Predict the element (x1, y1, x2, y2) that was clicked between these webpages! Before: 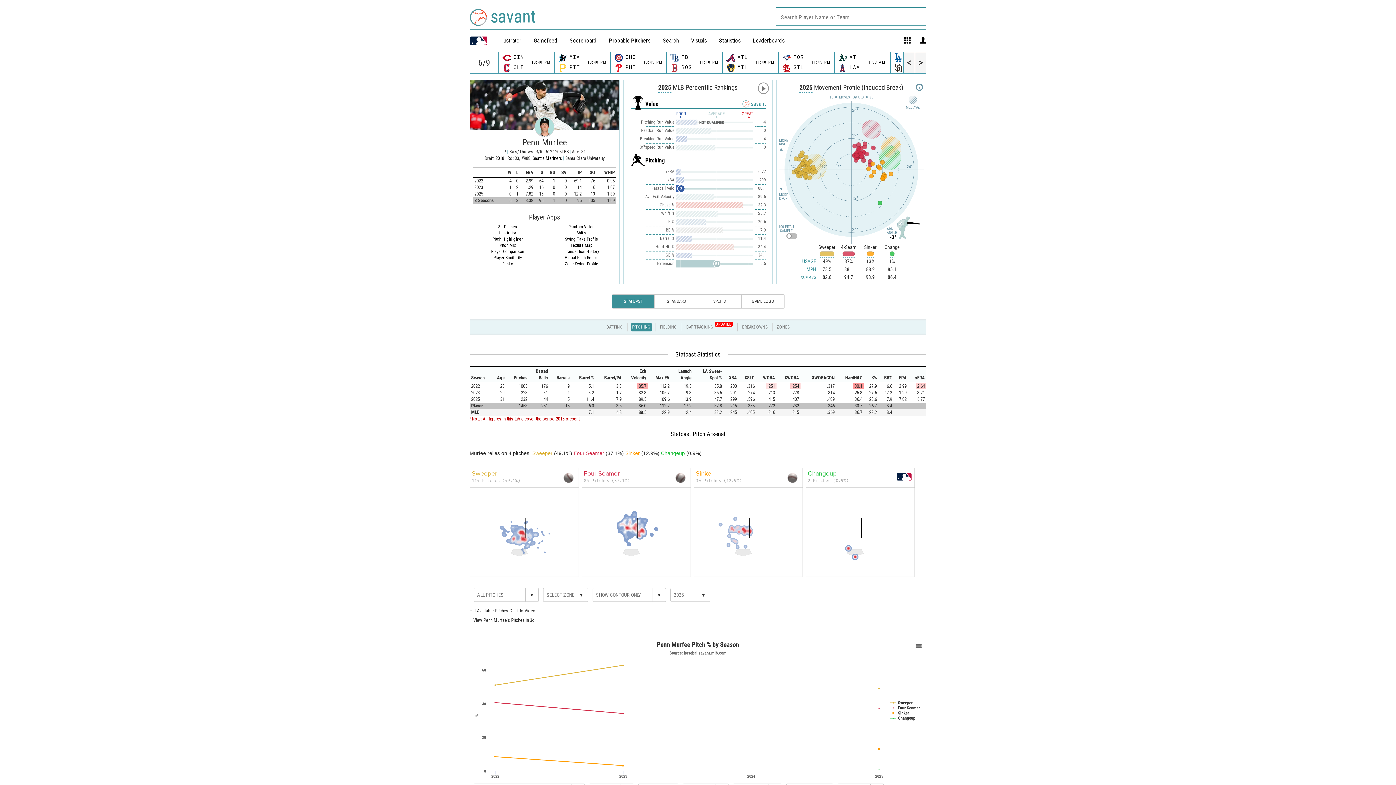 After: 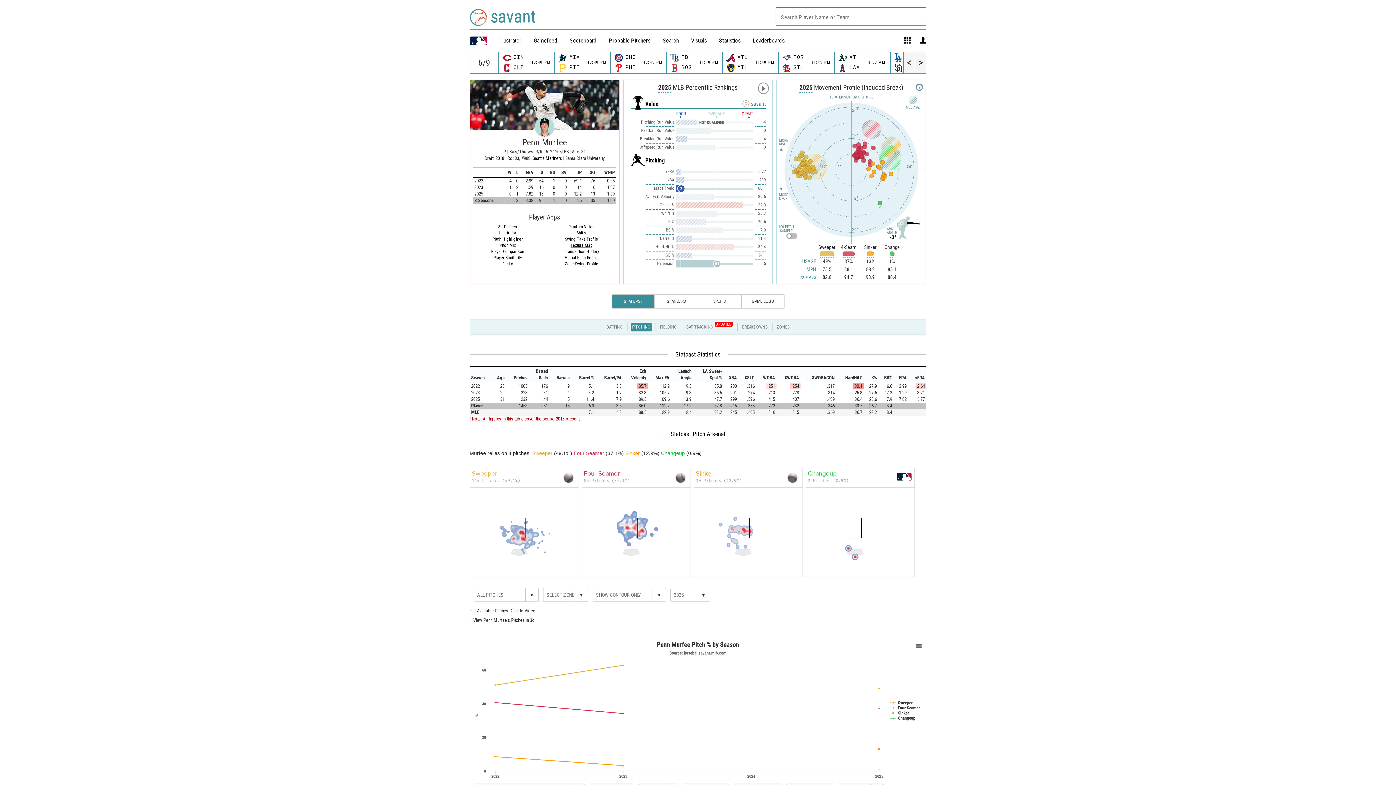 Action: label: Texture Map bbox: (546, 242, 616, 248)